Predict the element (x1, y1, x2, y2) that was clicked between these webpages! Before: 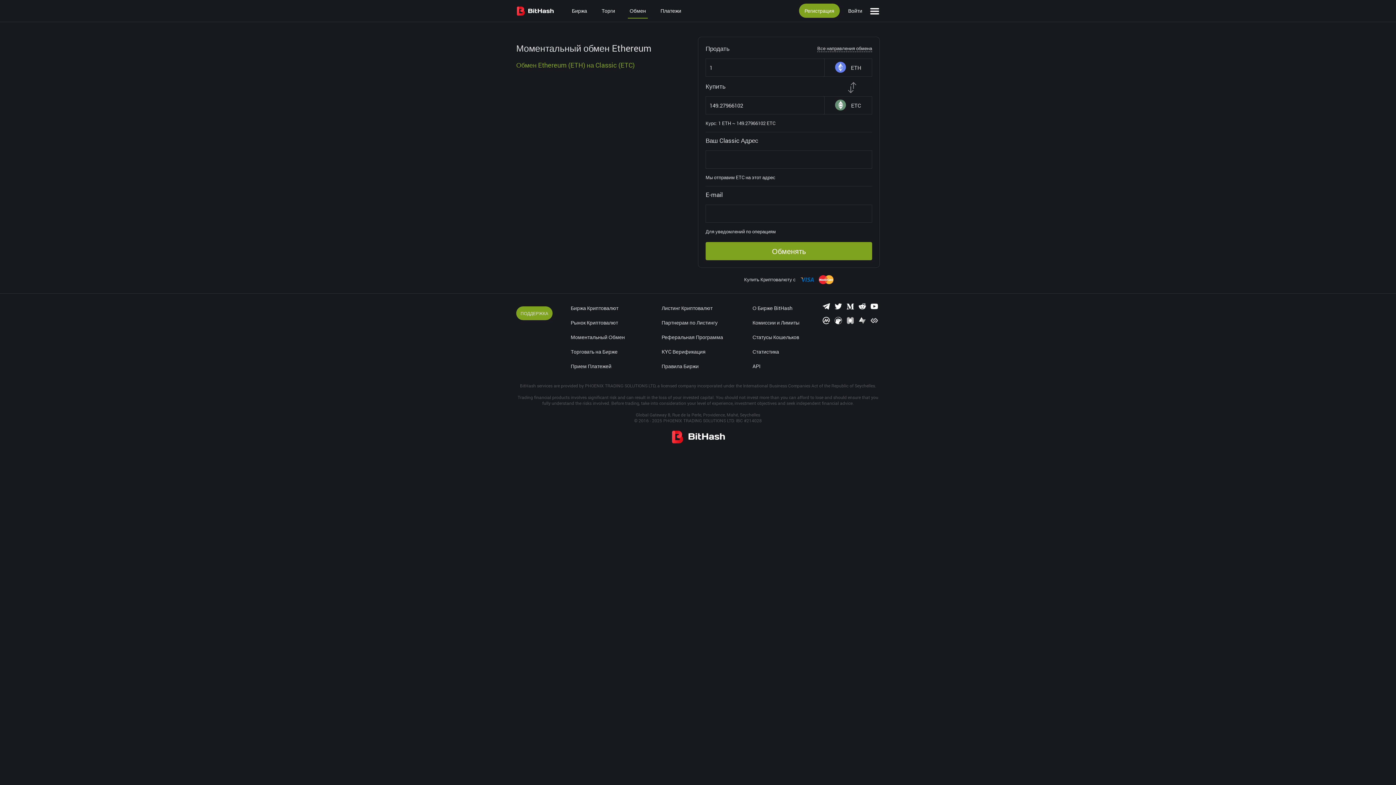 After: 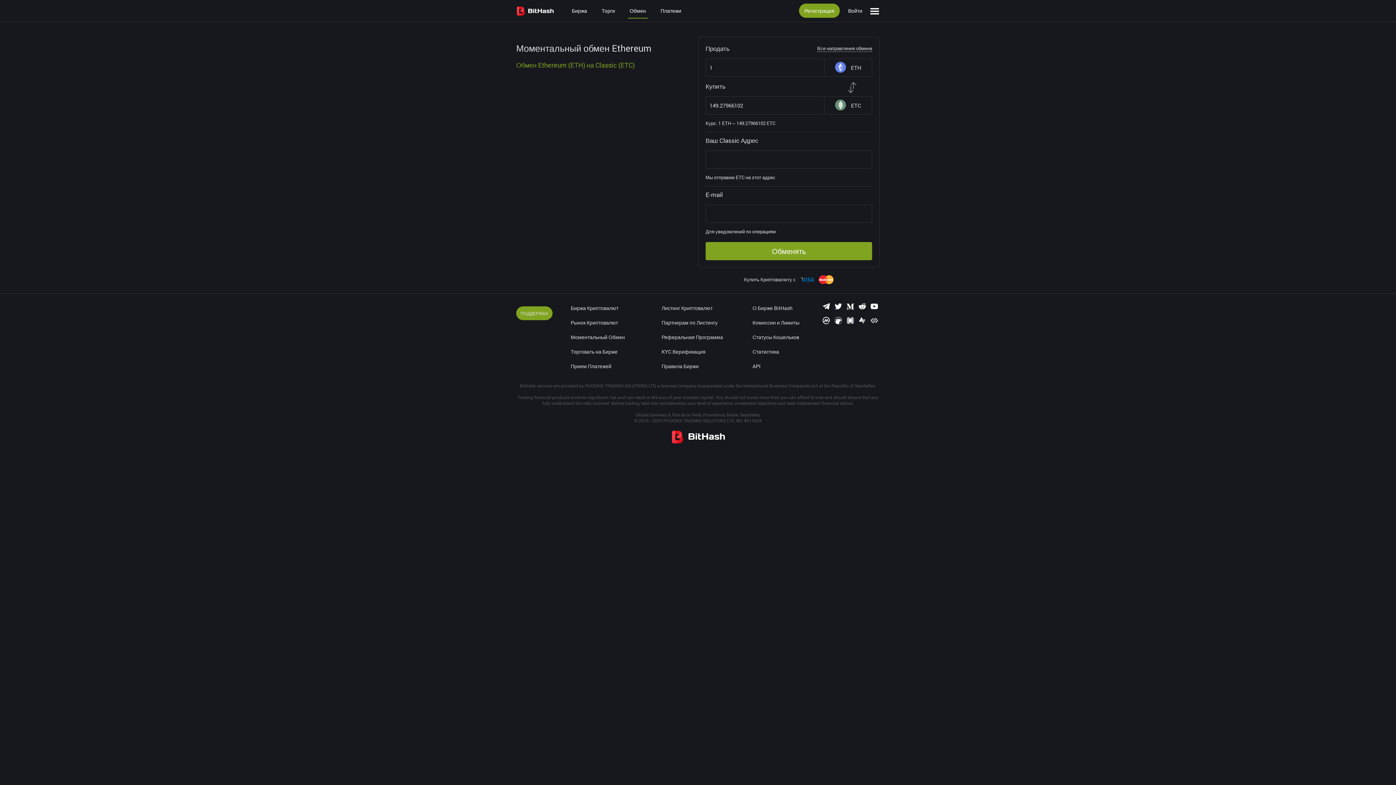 Action: bbox: (833, 318, 844, 326)